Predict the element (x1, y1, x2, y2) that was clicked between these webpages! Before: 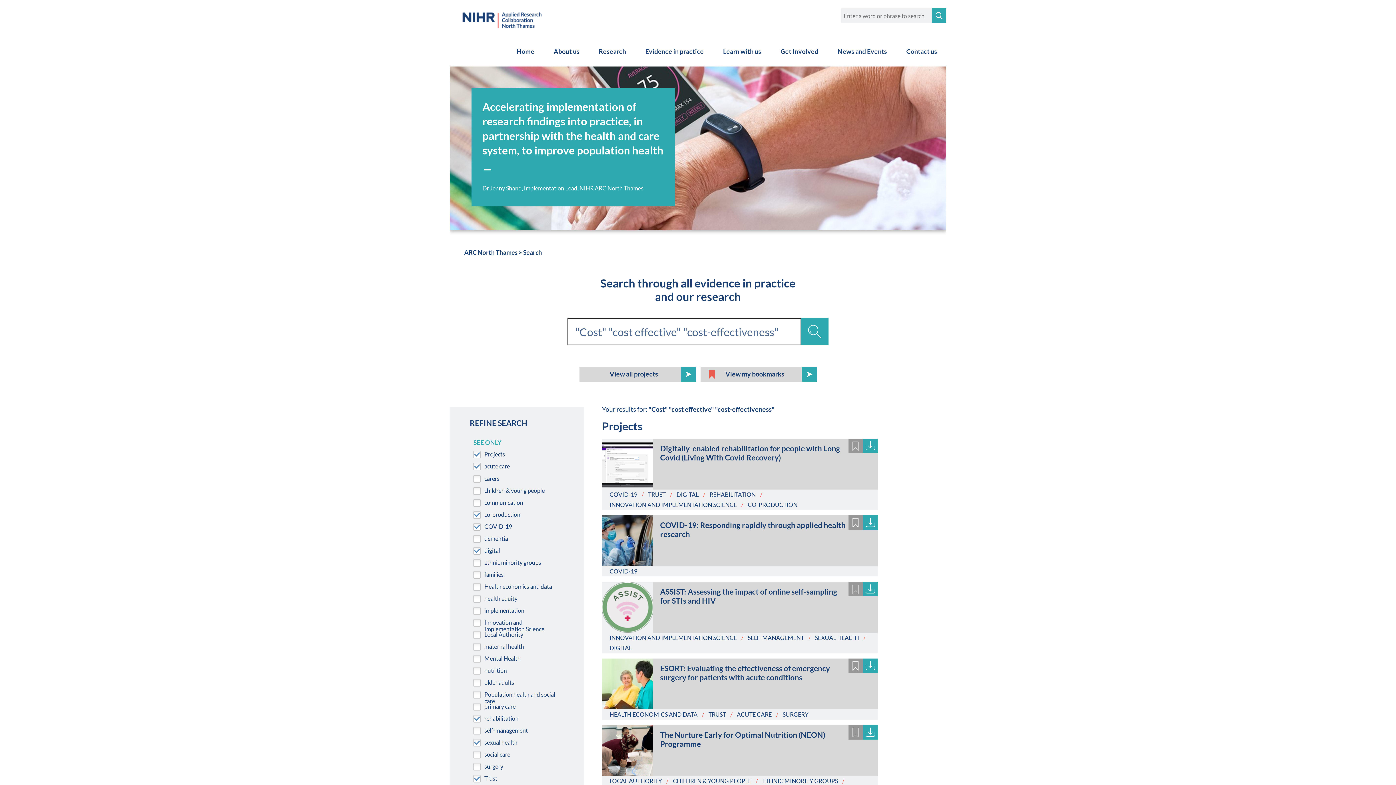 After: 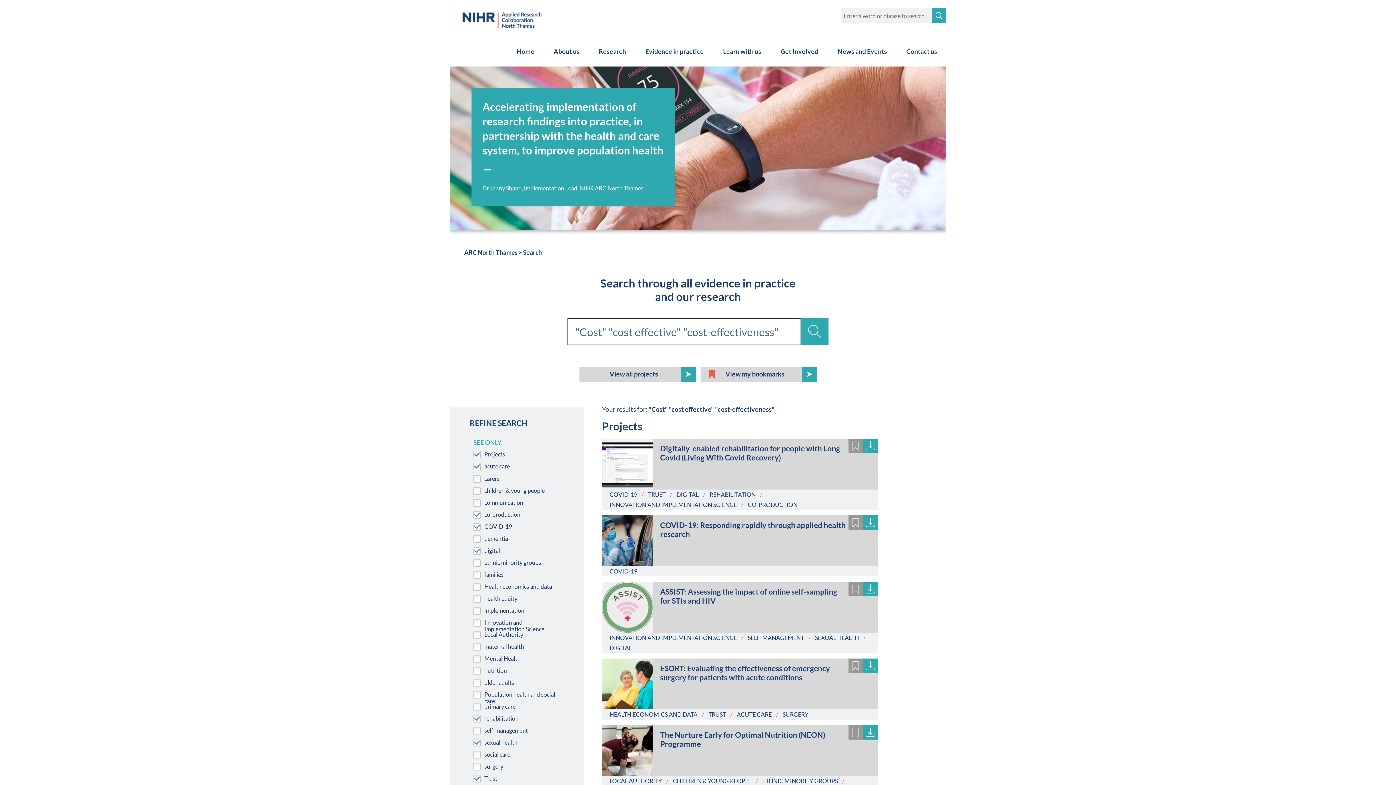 Action: bbox: (708, 711, 726, 718) label: TRUST